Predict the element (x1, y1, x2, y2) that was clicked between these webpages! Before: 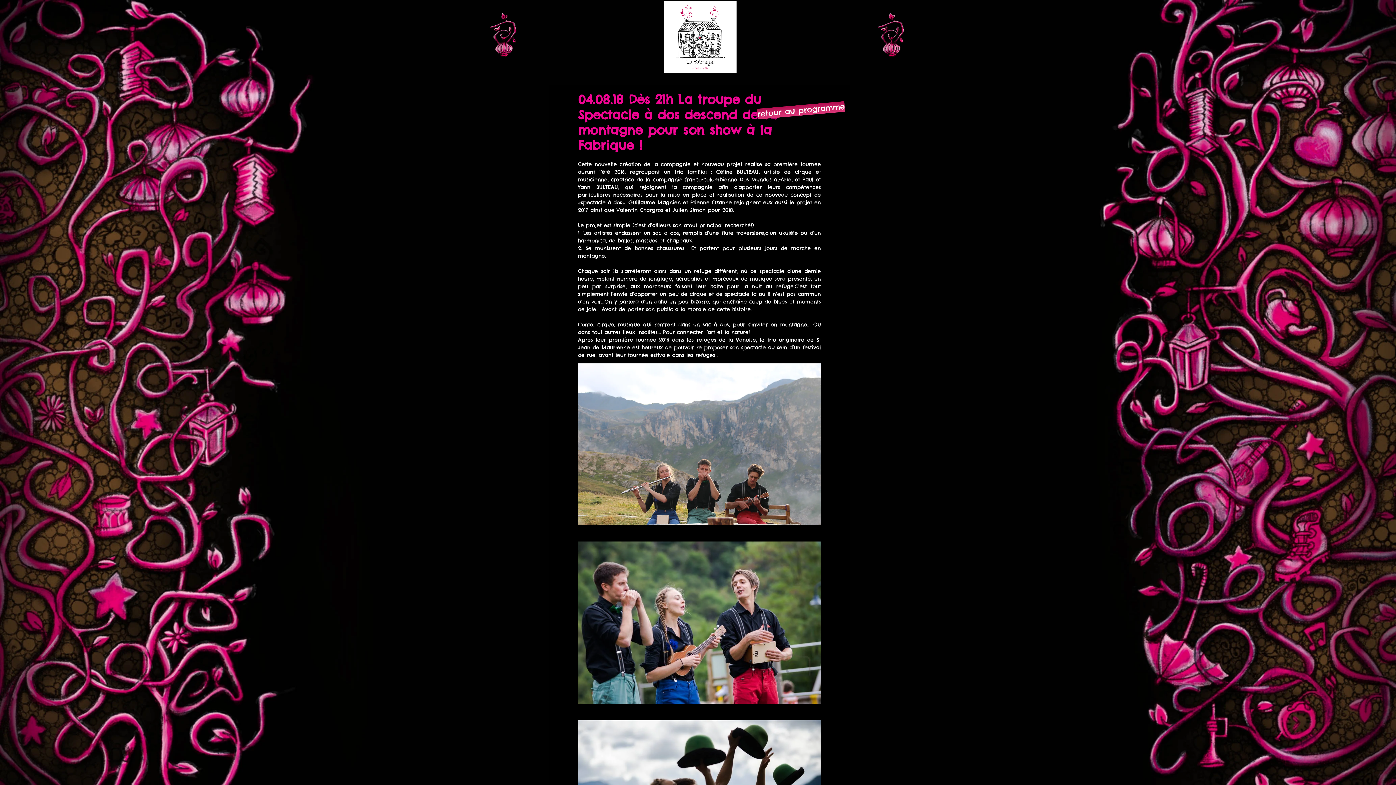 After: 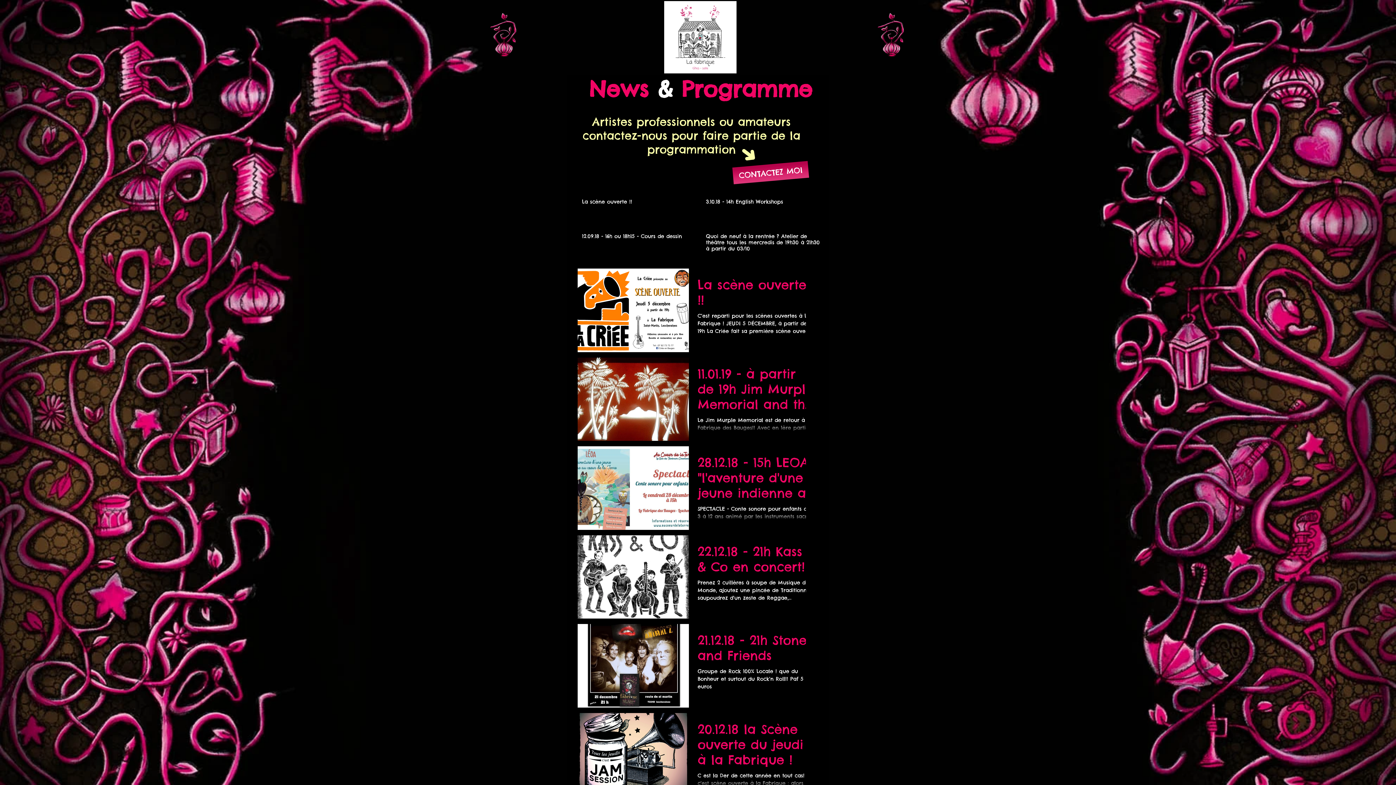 Action: bbox: (757, 101, 845, 119) label: retour au programme